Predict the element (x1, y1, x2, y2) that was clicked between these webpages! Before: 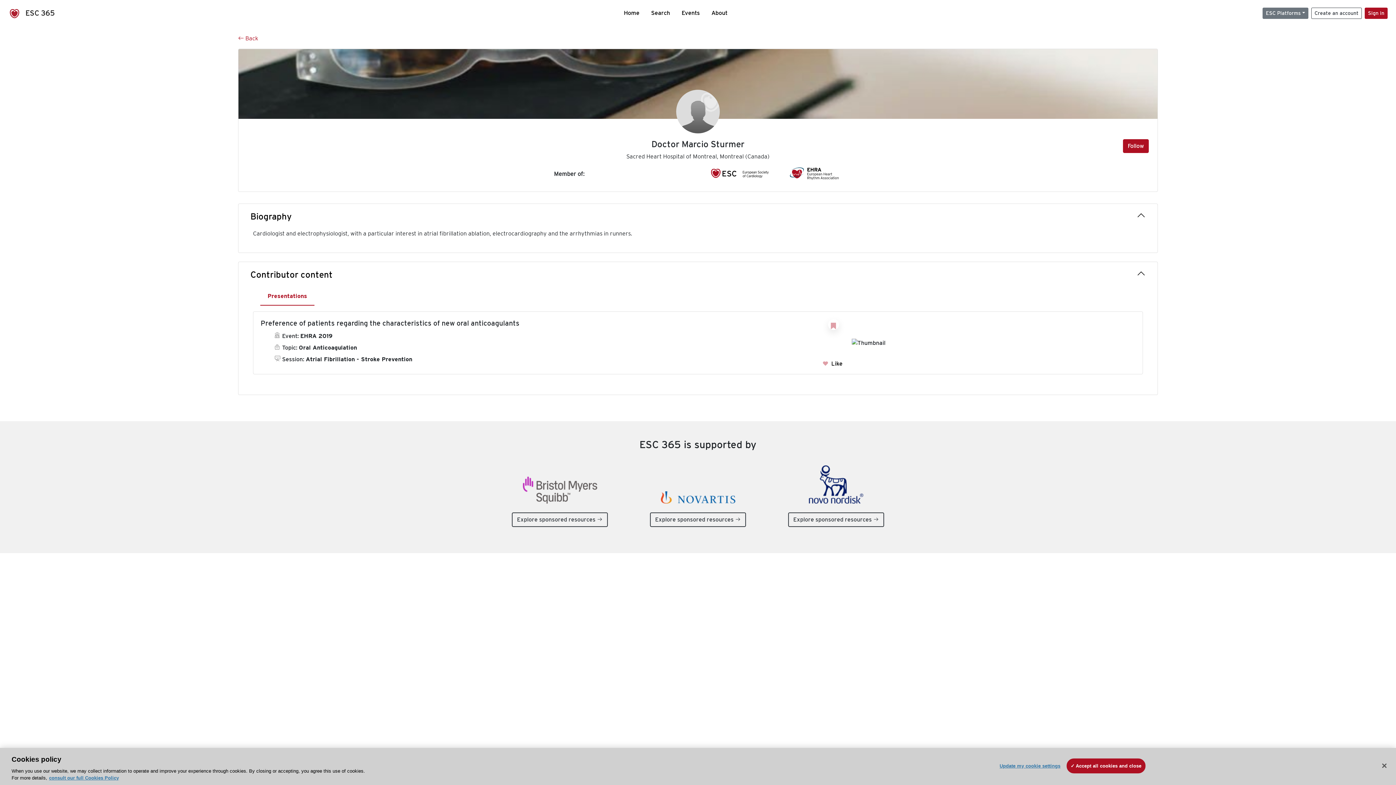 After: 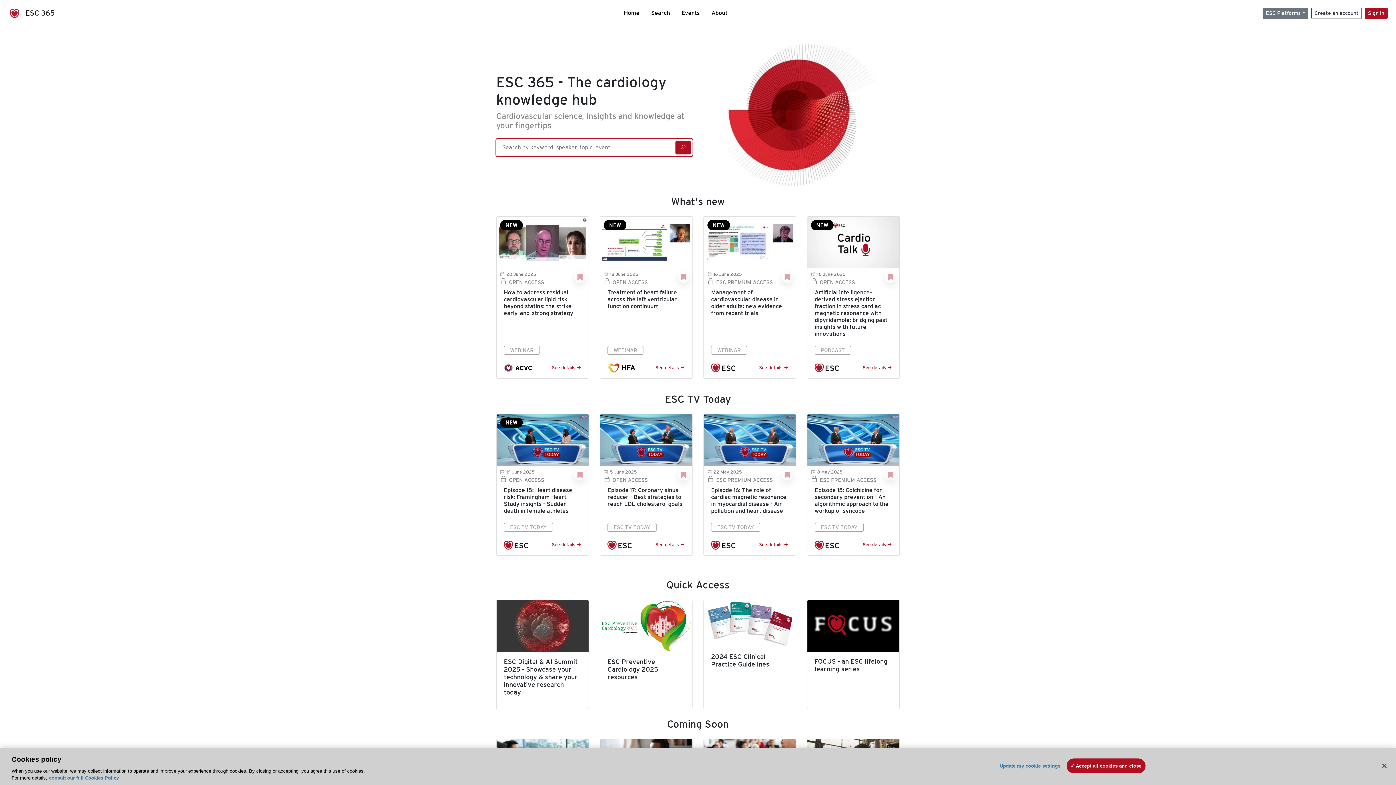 Action: label:  Back bbox: (238, 34, 258, 41)